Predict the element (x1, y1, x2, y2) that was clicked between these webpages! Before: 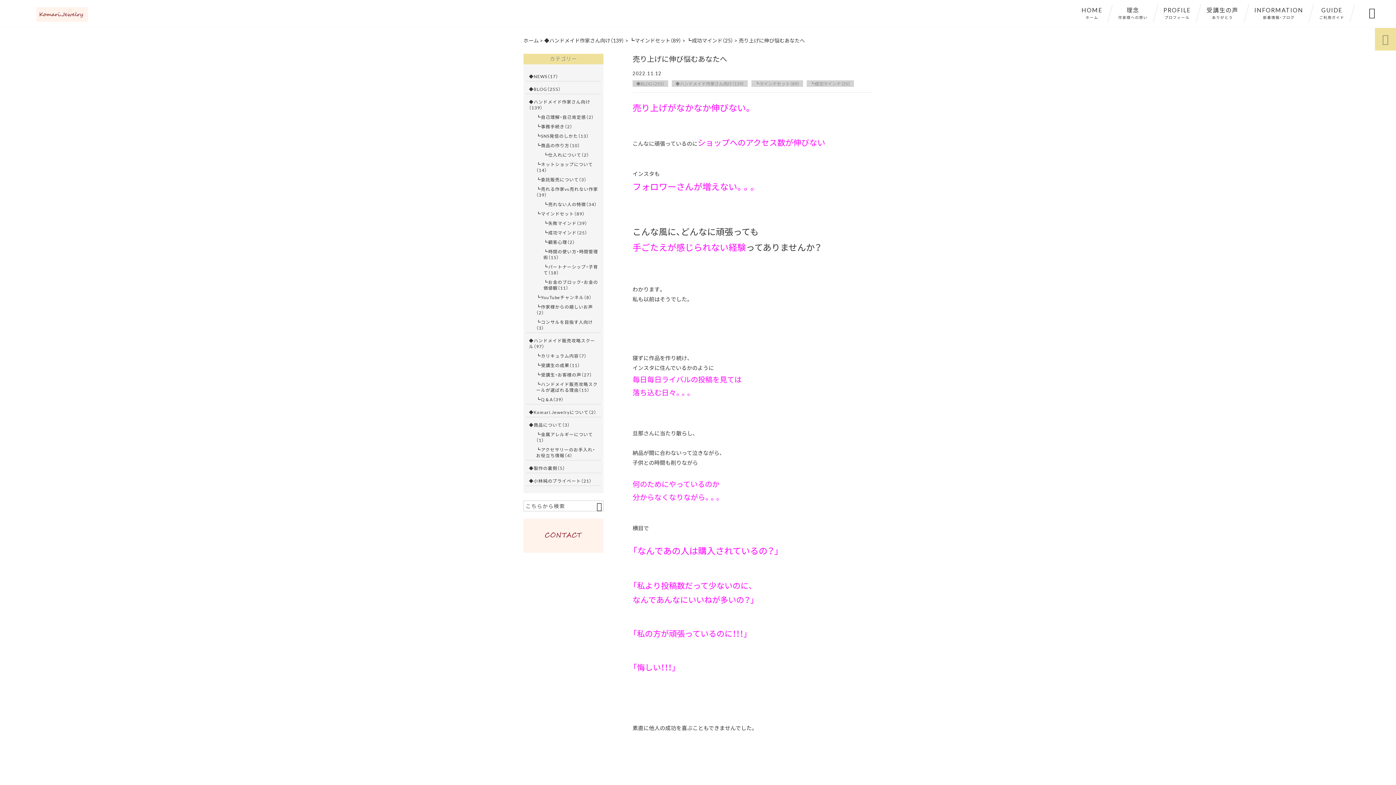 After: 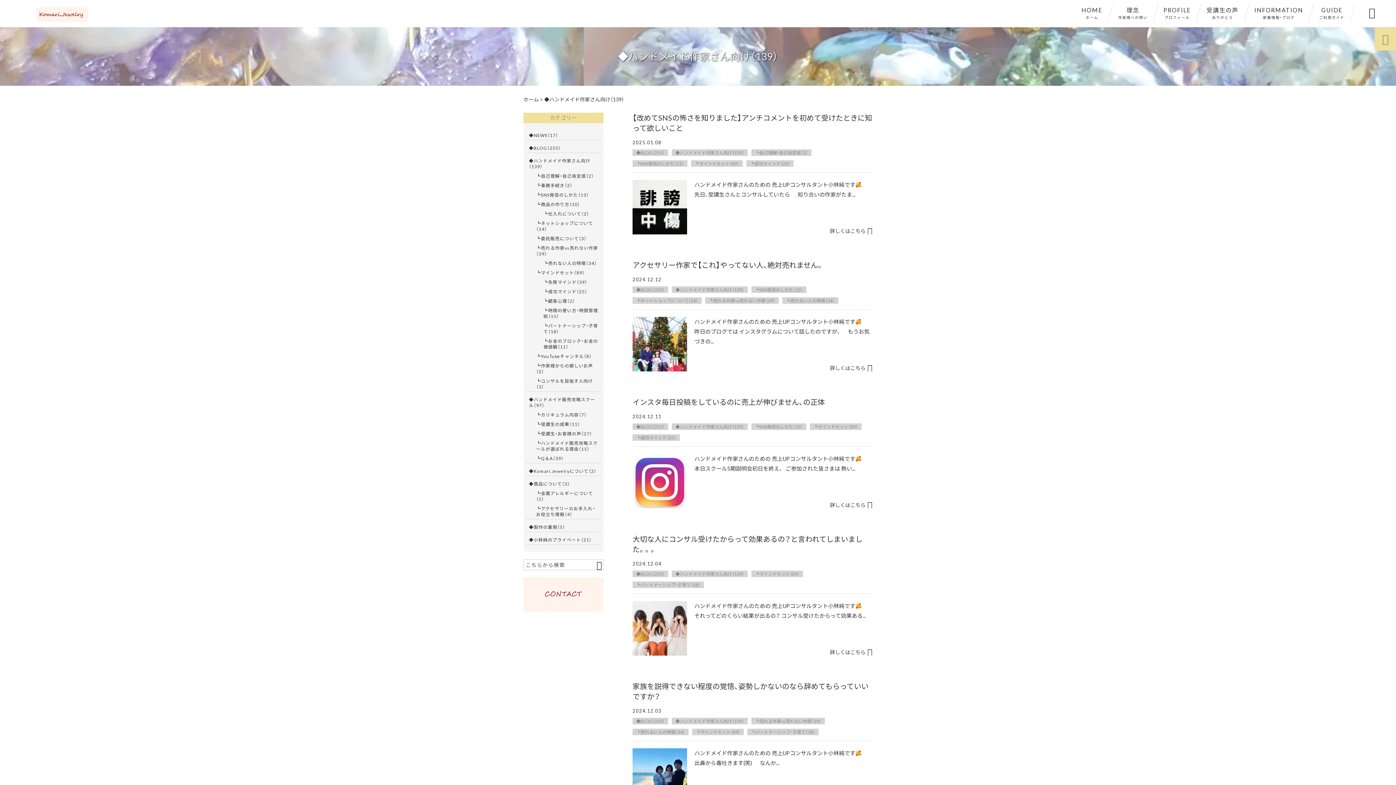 Action: bbox: (529, 97, 598, 112) label: ◆ハンドメイド作家さん向け（139）